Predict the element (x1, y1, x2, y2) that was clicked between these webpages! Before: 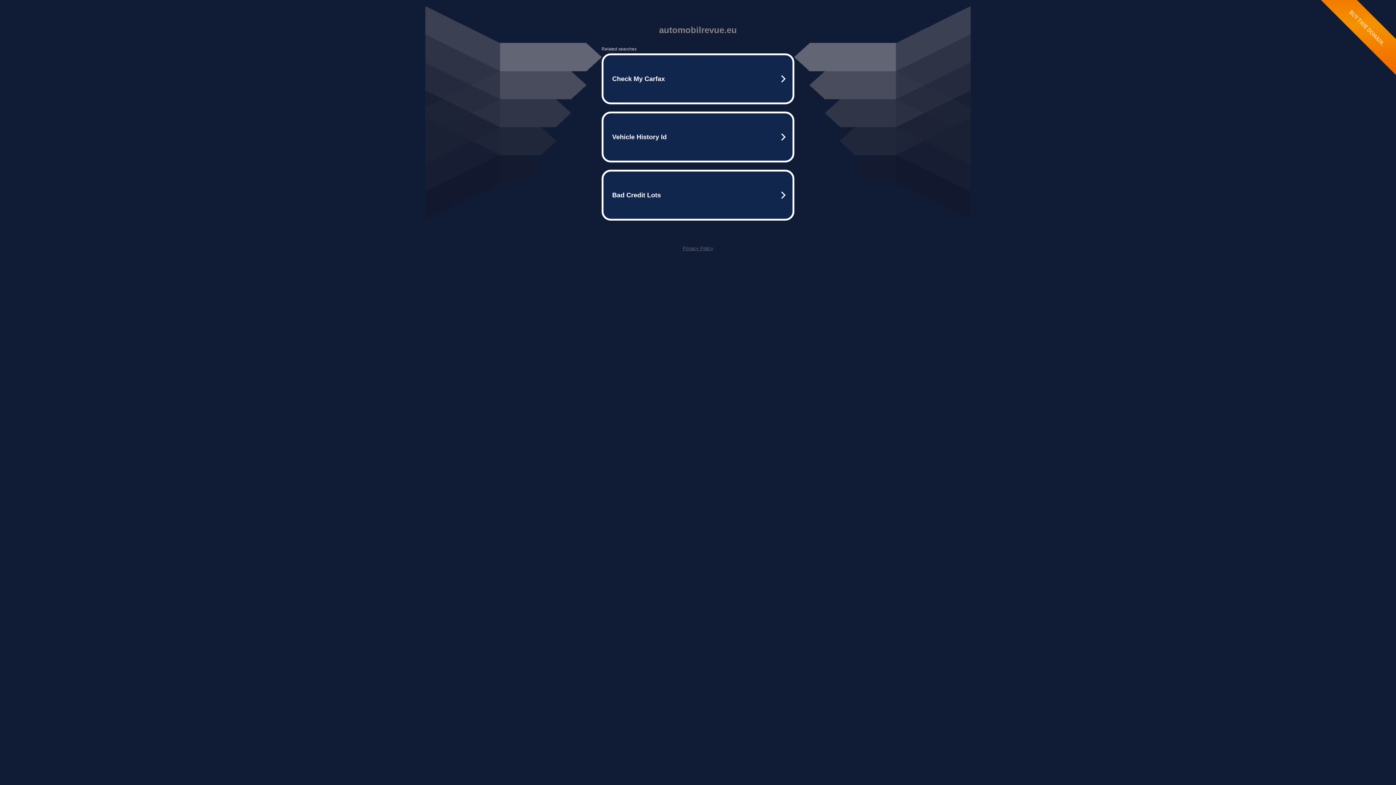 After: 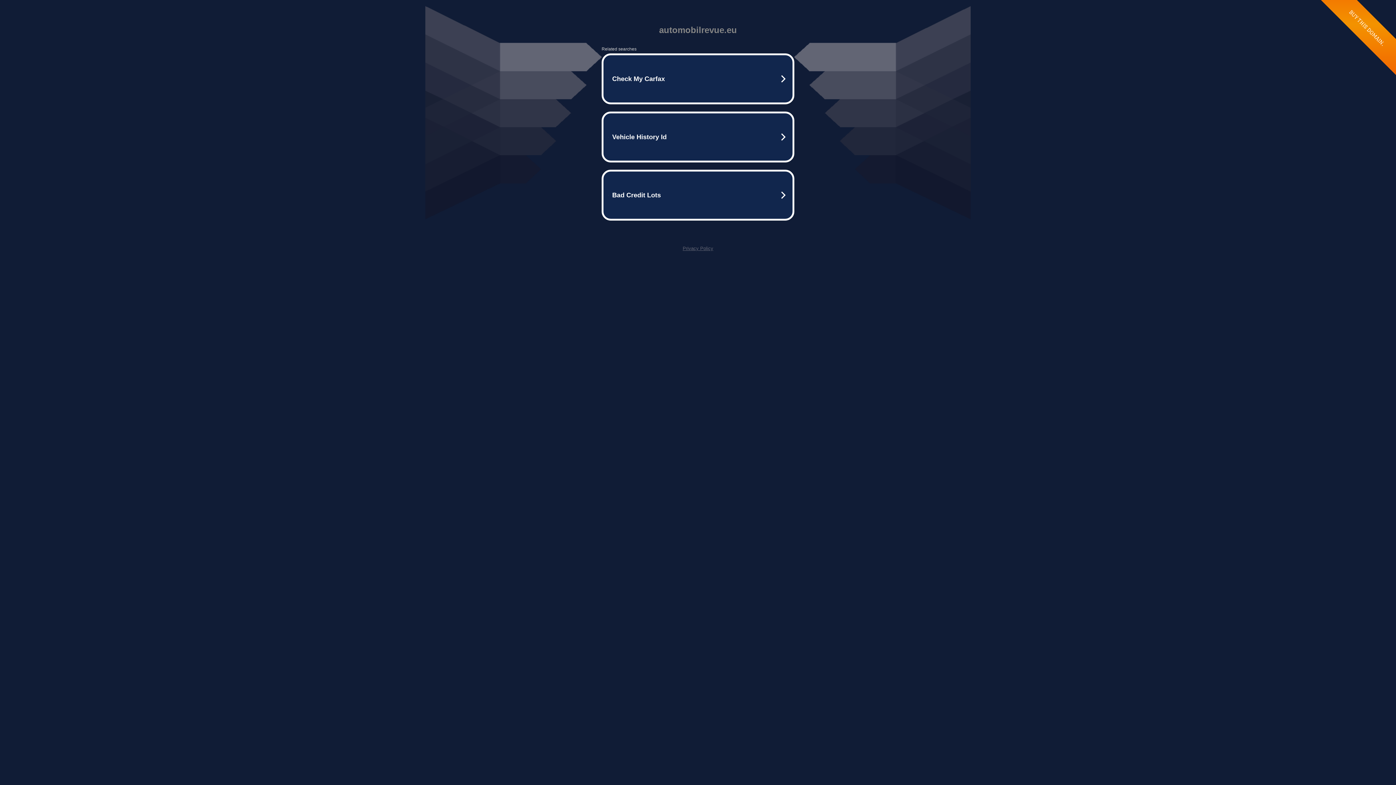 Action: bbox: (682, 245, 713, 251) label: Privacy Policy